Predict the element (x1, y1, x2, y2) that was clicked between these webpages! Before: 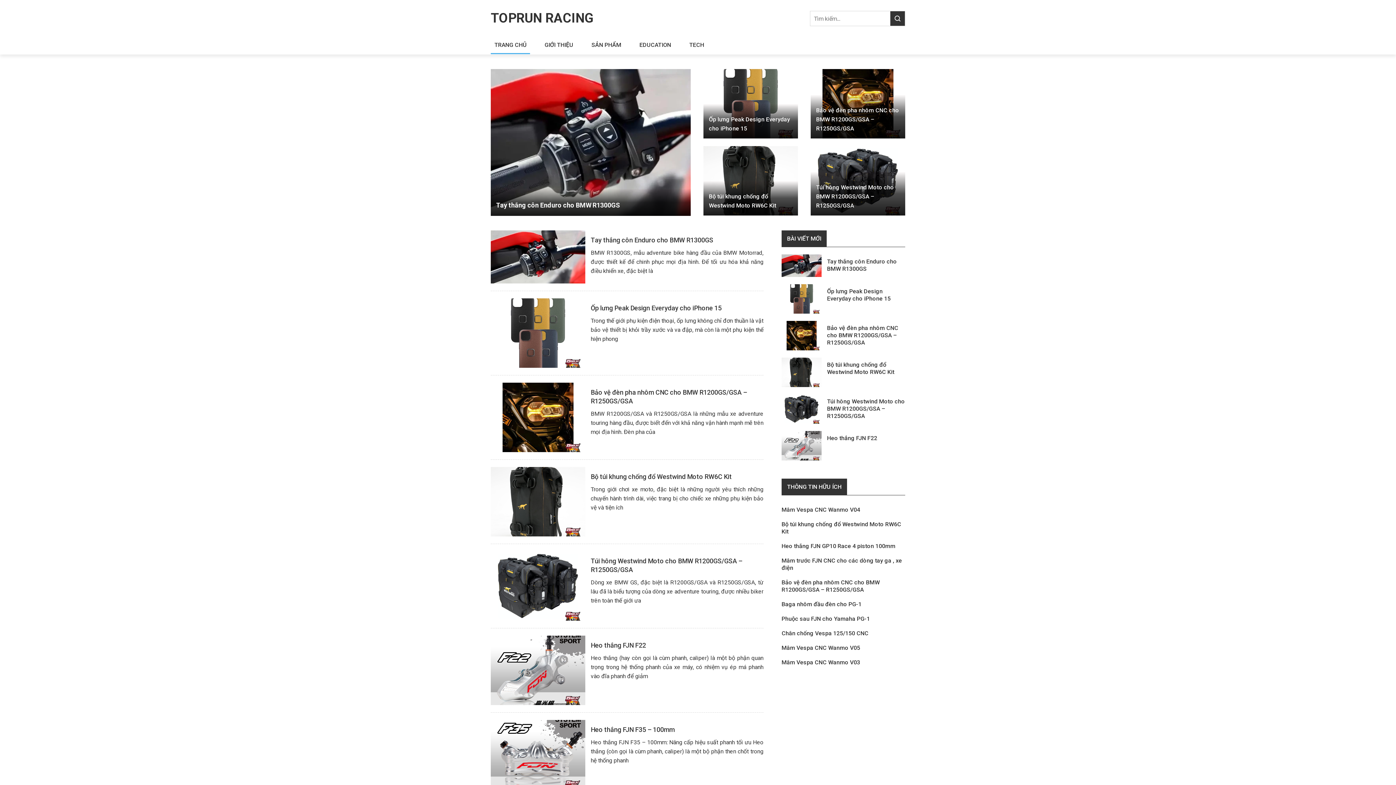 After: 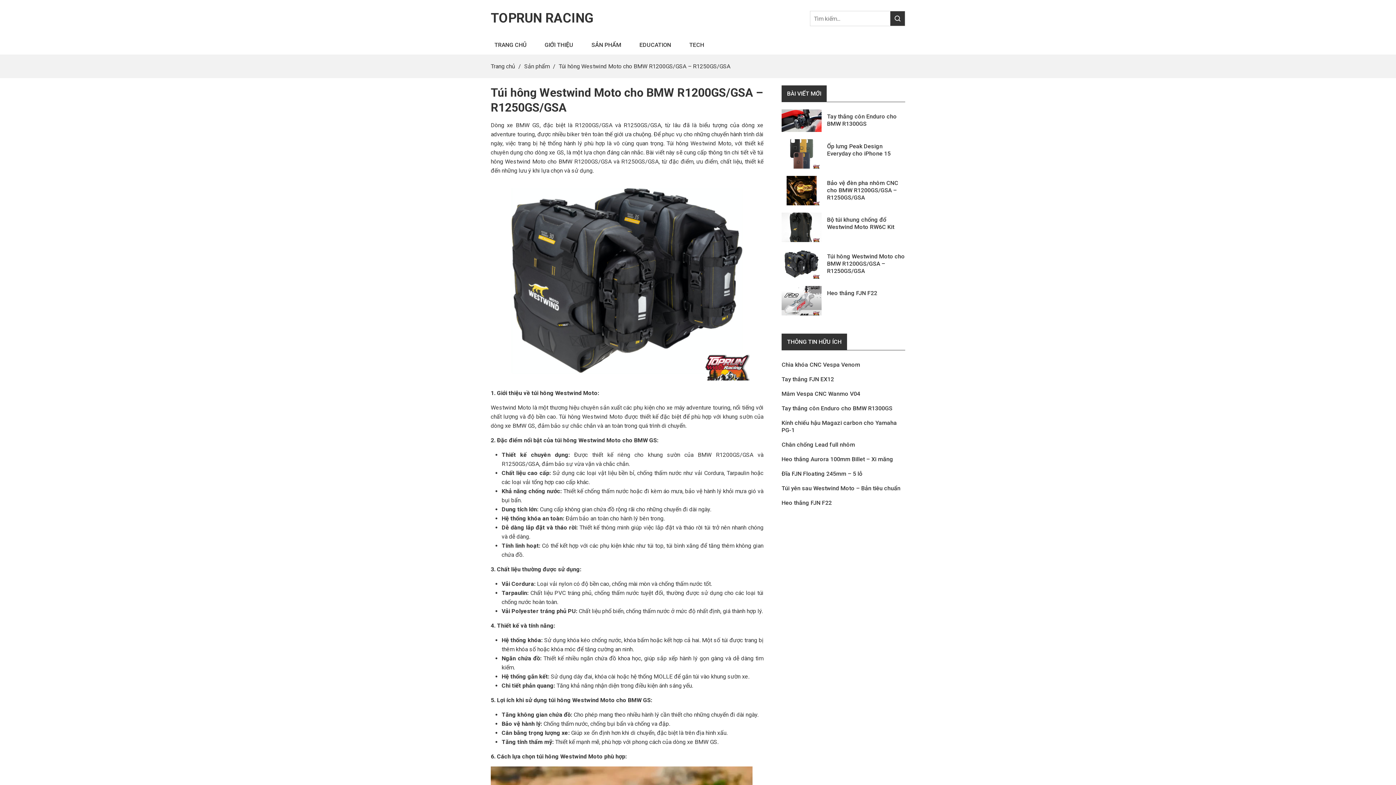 Action: bbox: (781, 394, 821, 424)